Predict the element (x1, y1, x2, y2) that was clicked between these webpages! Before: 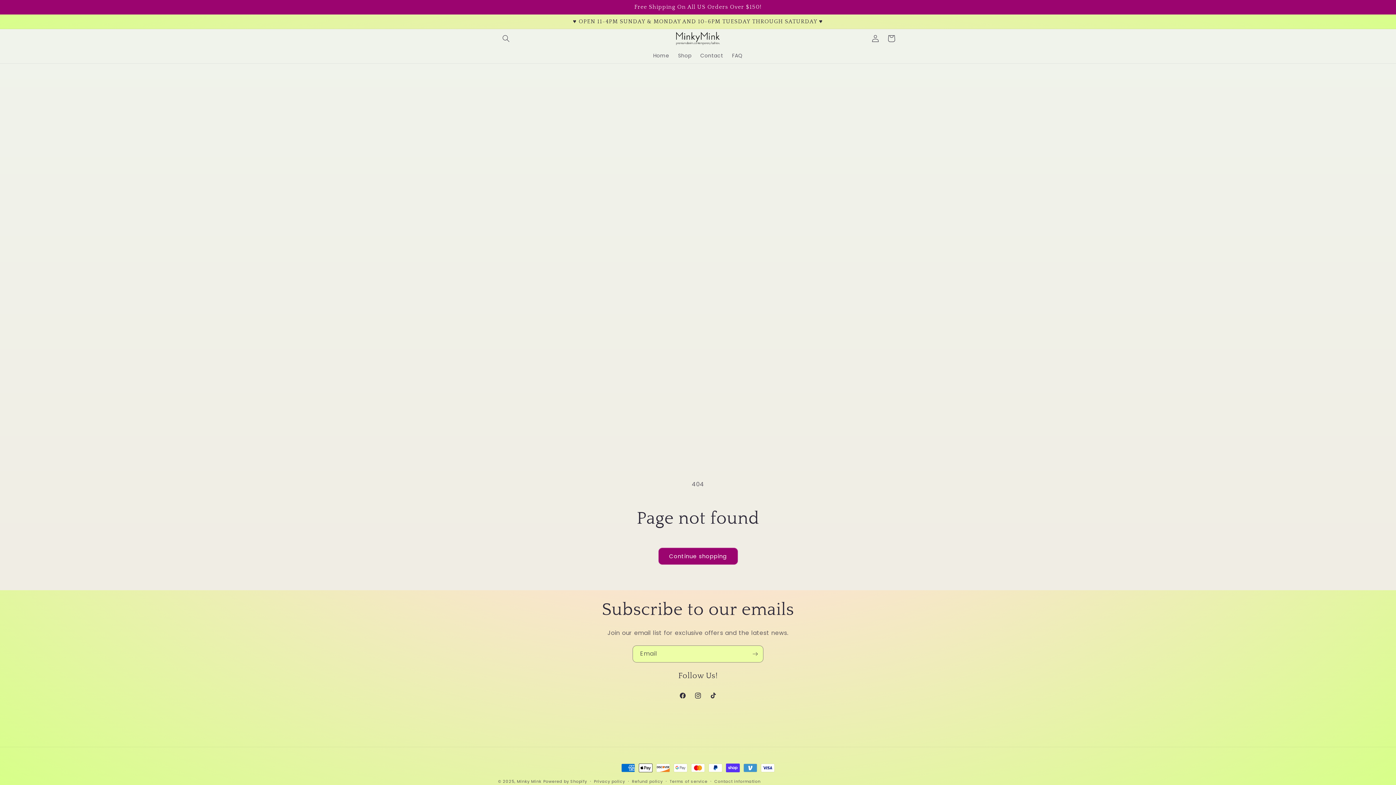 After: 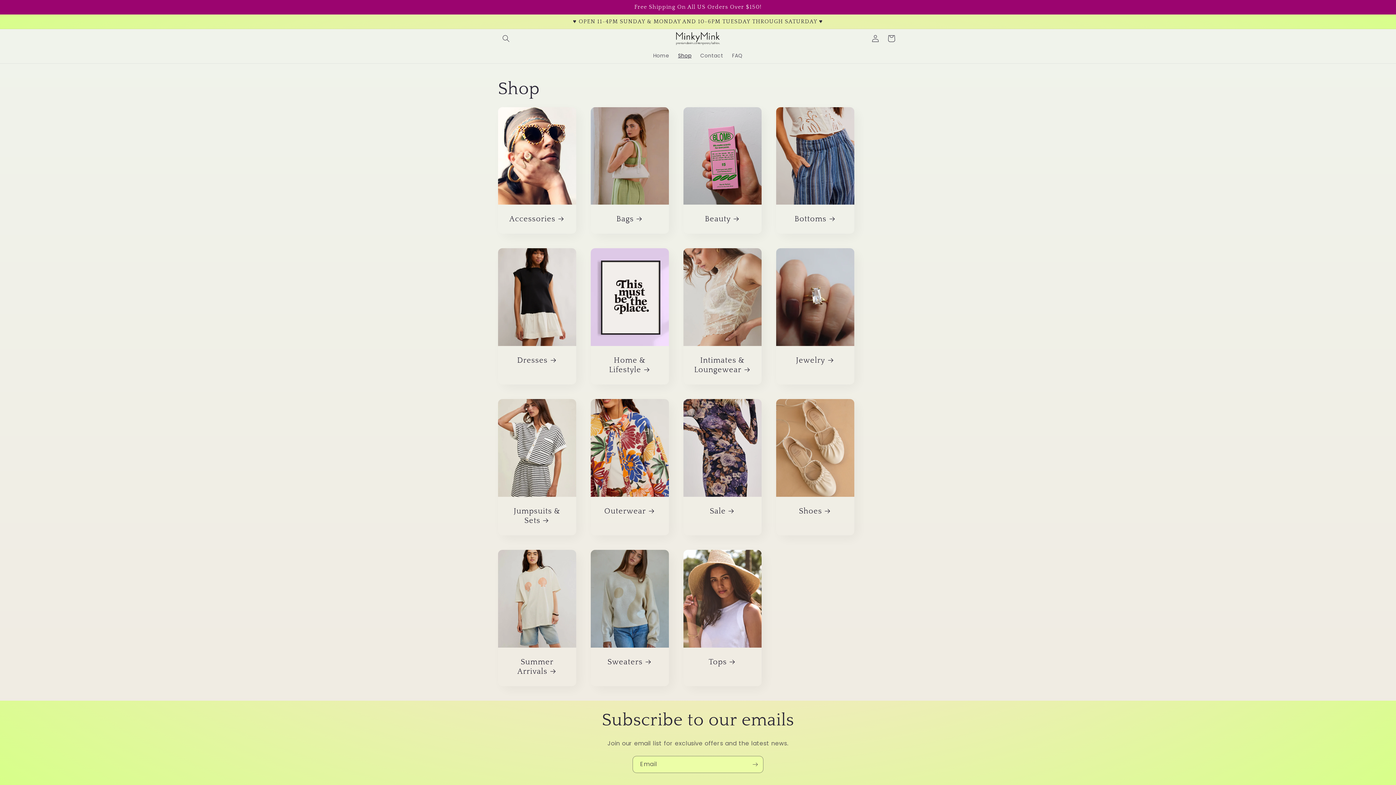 Action: label: Shop bbox: (673, 47, 696, 63)